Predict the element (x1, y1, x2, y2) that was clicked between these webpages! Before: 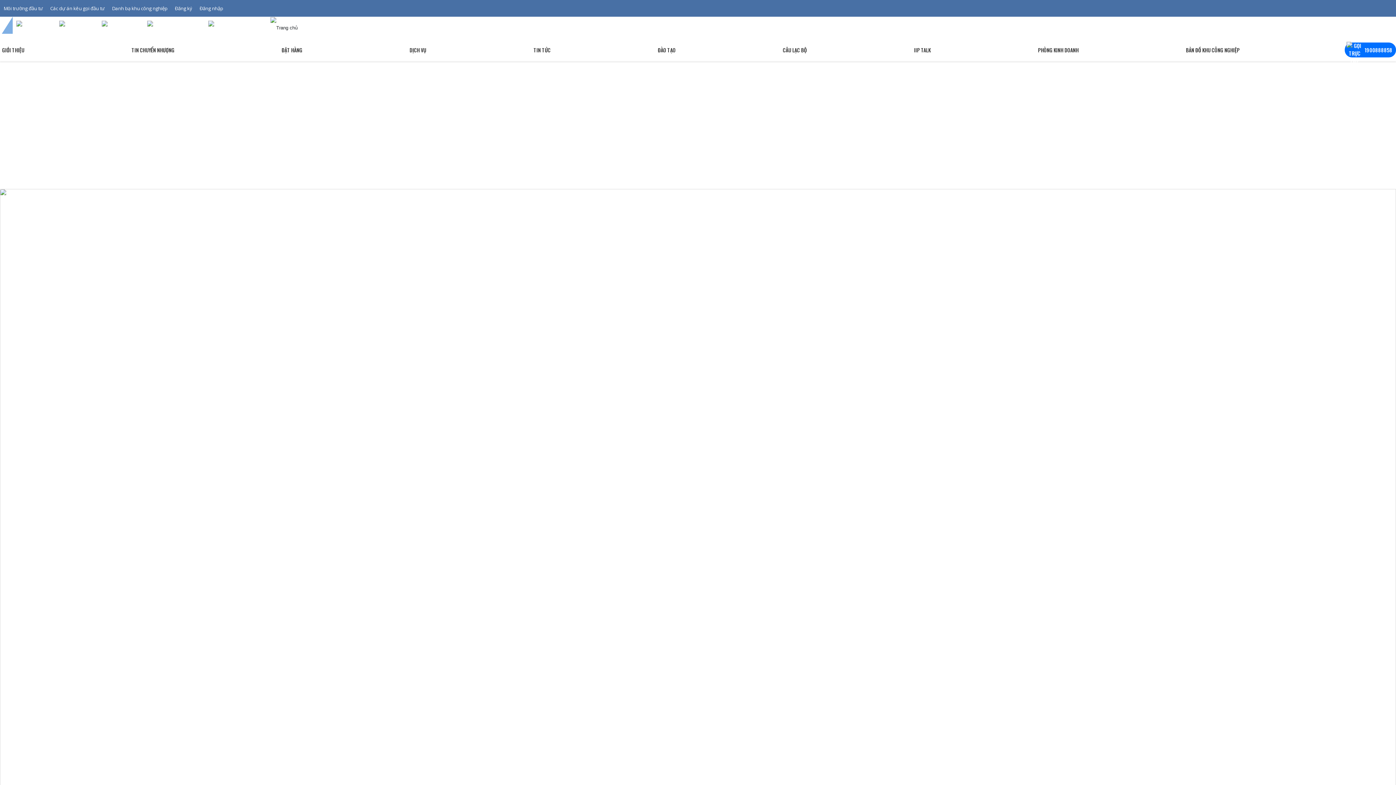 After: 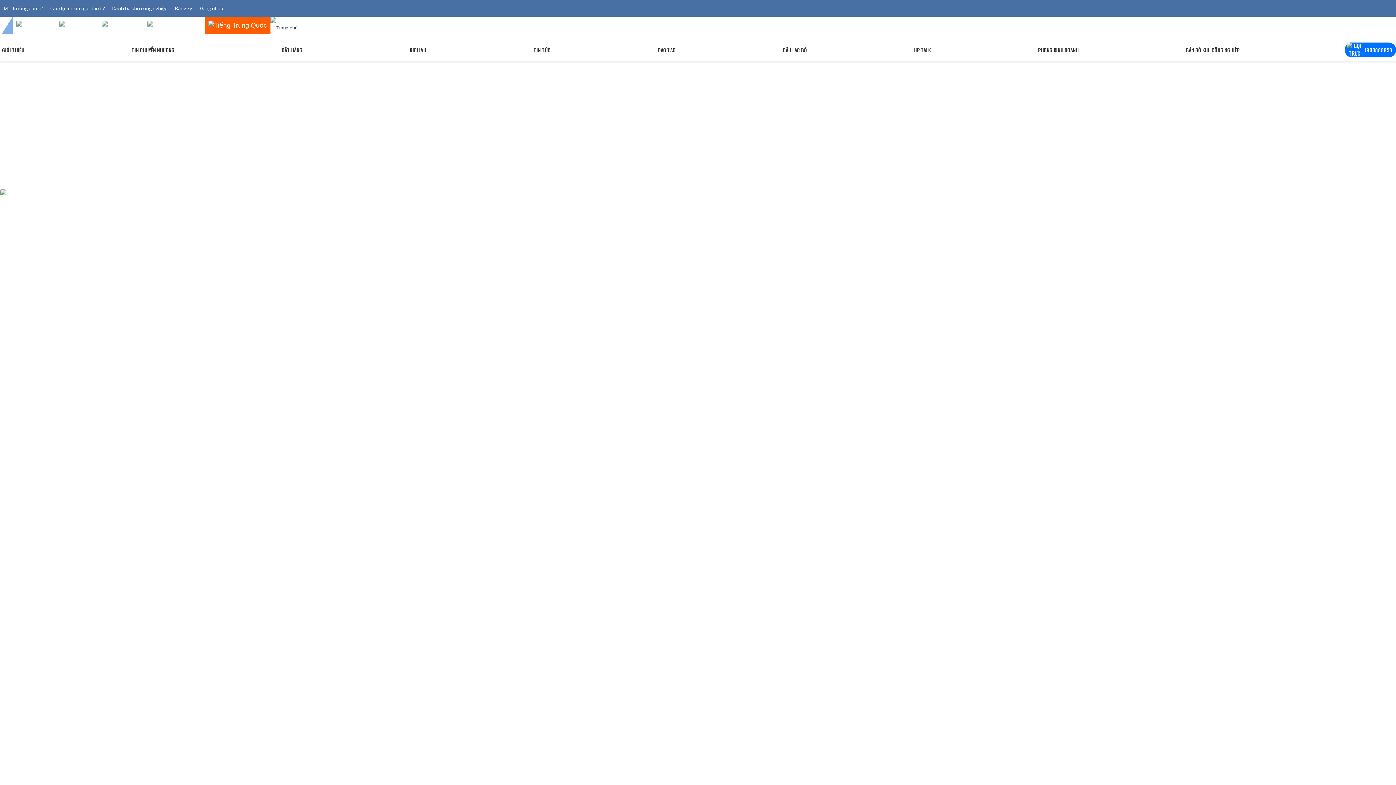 Action: bbox: (204, 16, 270, 33)